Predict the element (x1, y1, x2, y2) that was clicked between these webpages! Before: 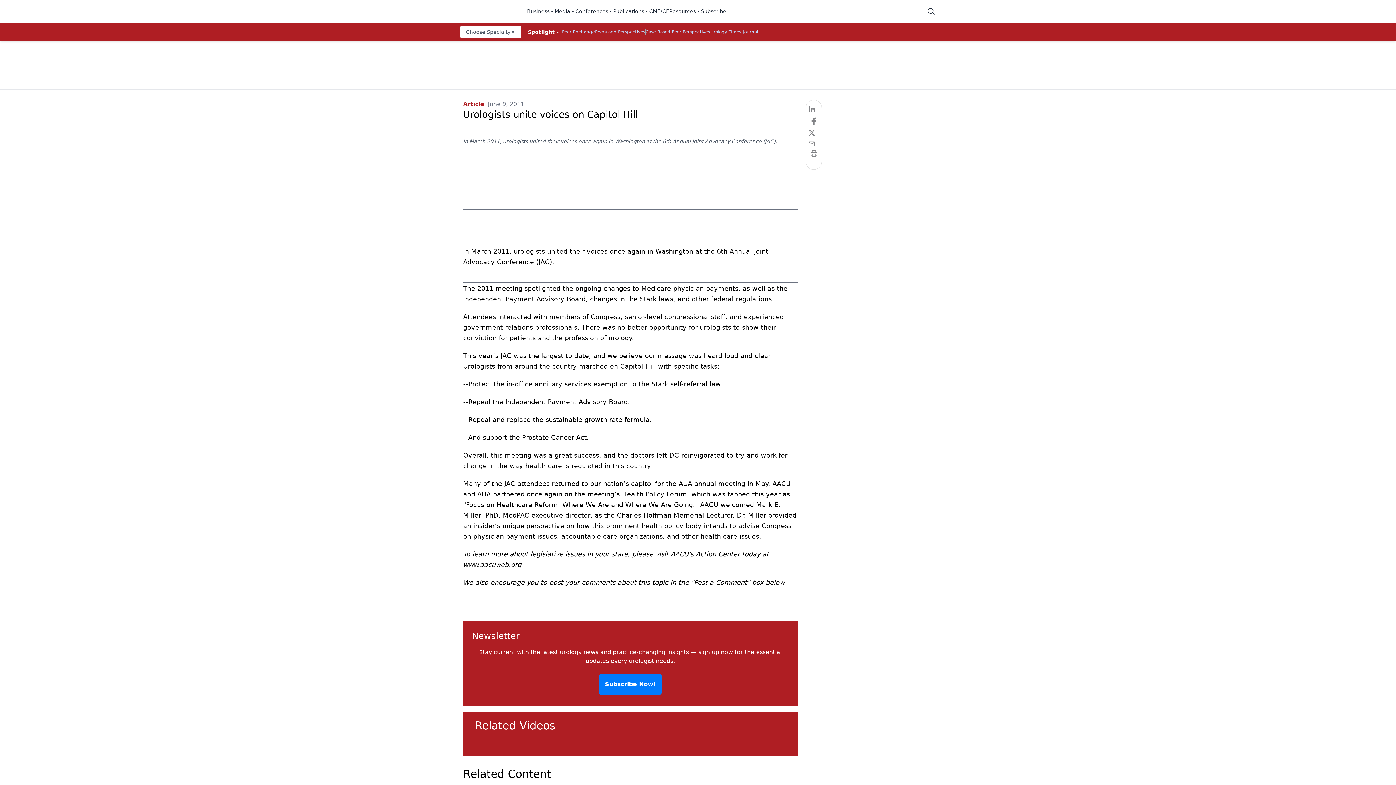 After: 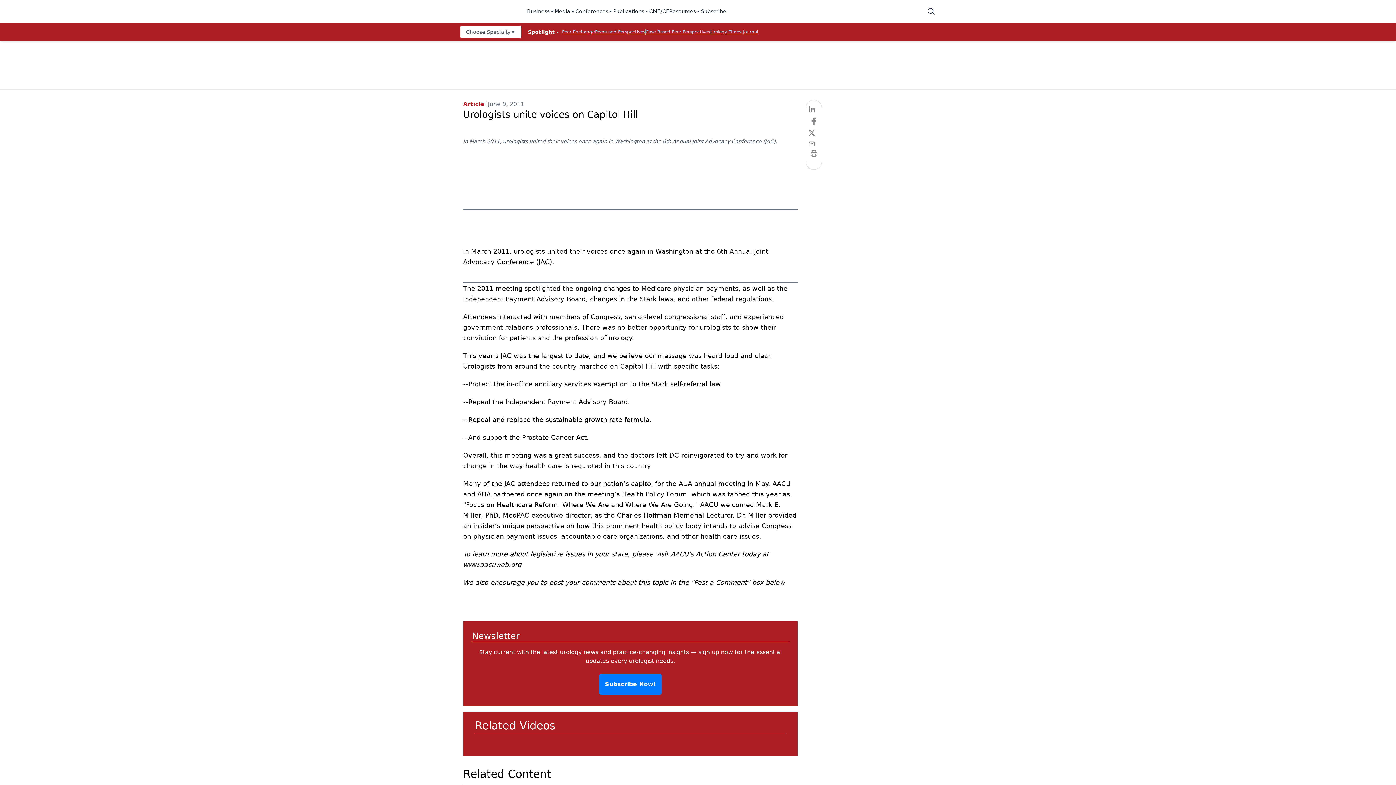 Action: label: Conferences bbox: (575, 7, 613, 15)